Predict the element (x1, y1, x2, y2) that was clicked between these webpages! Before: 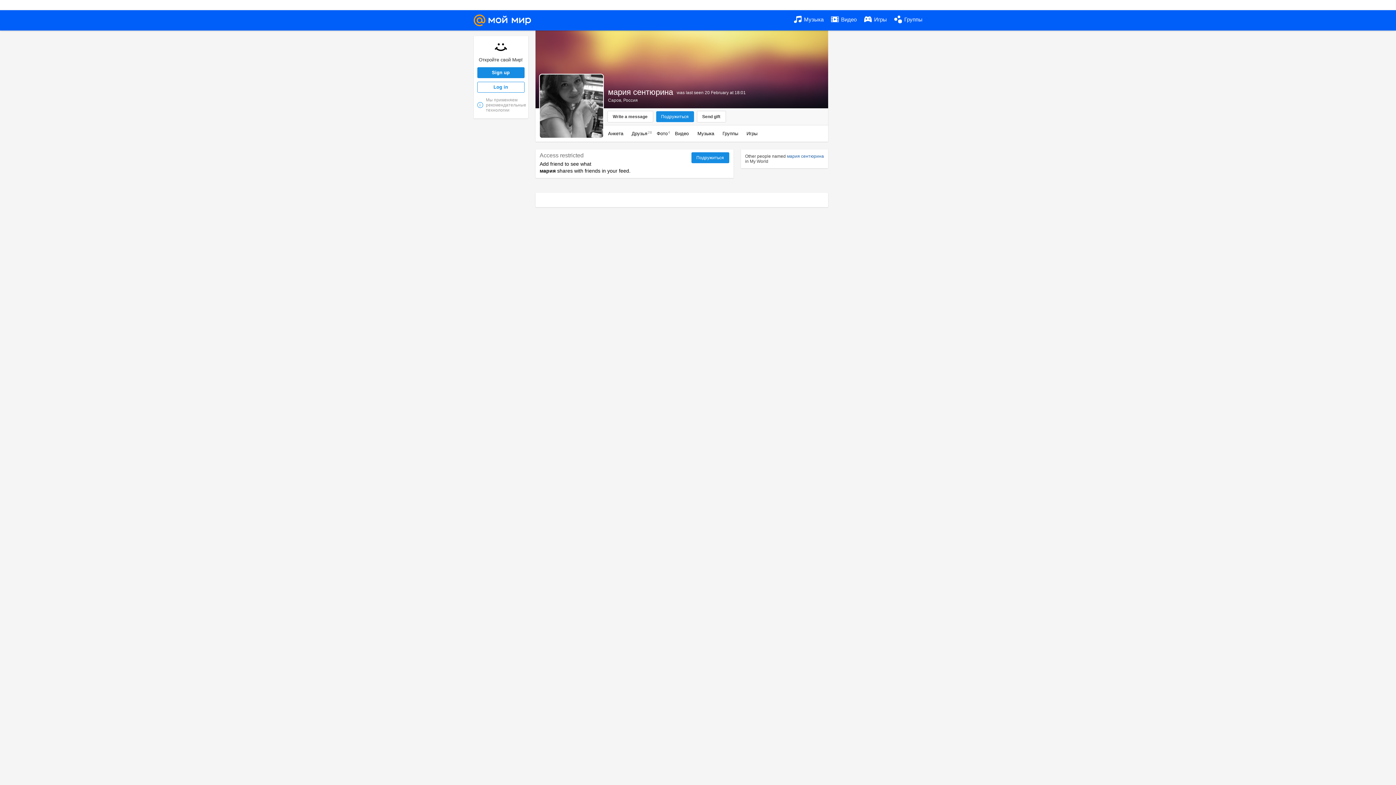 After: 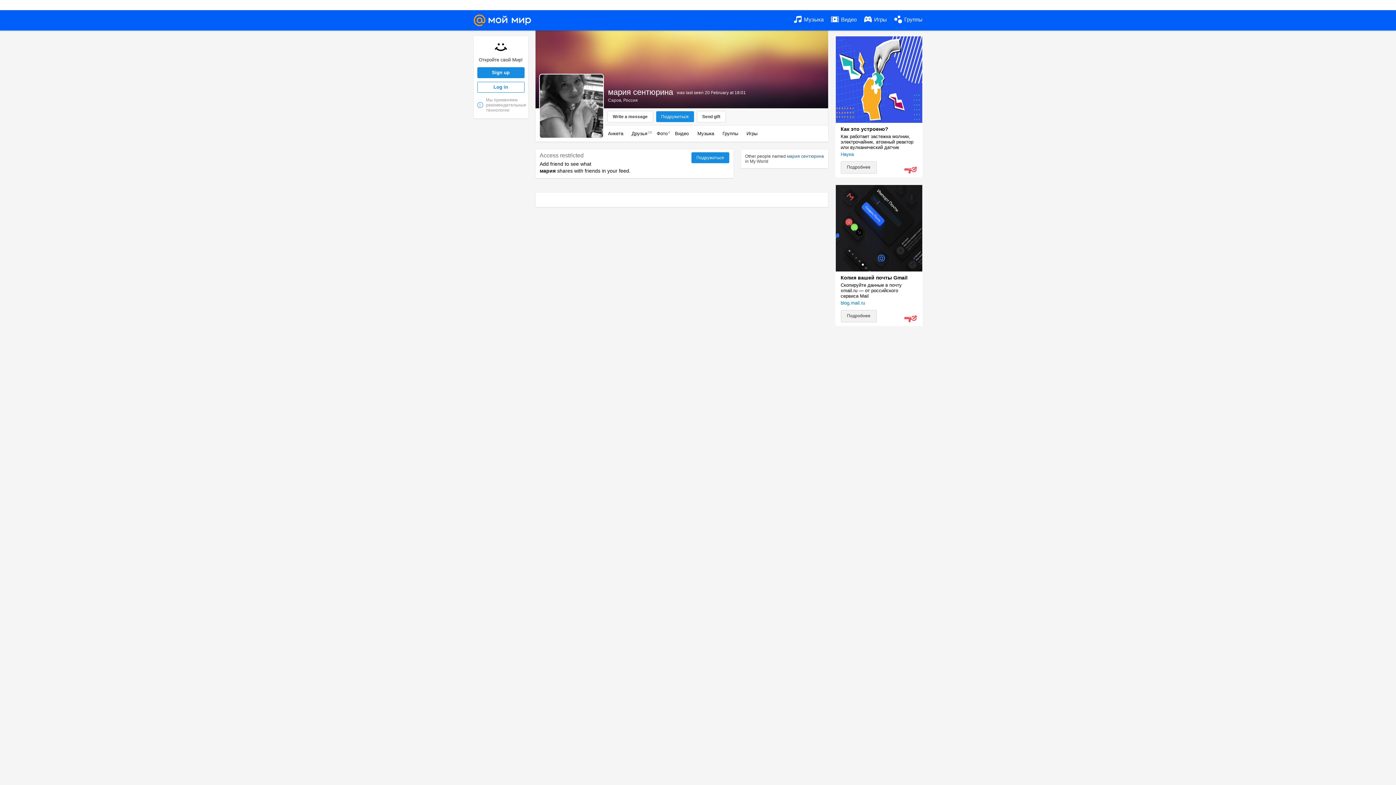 Action: label: Музыка bbox: (697, 130, 714, 136)